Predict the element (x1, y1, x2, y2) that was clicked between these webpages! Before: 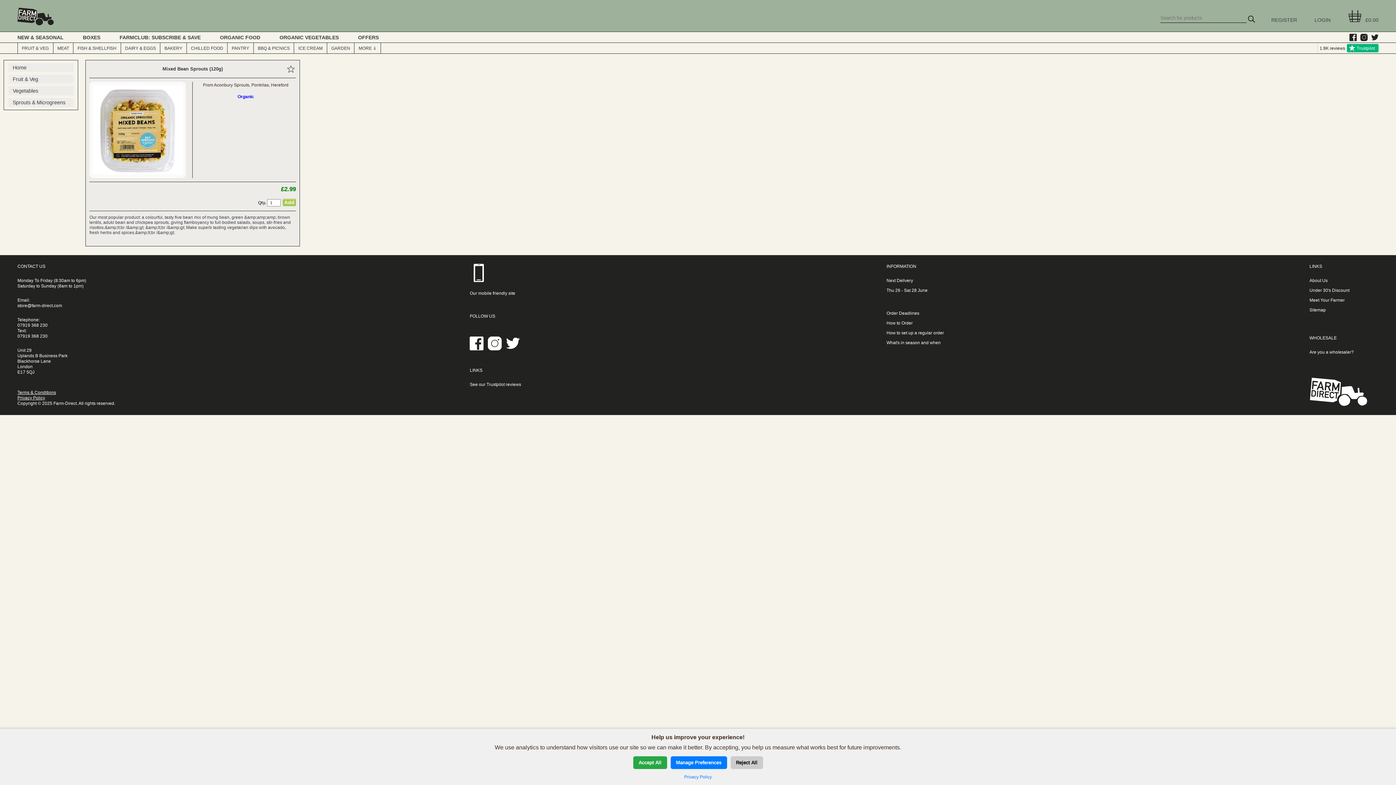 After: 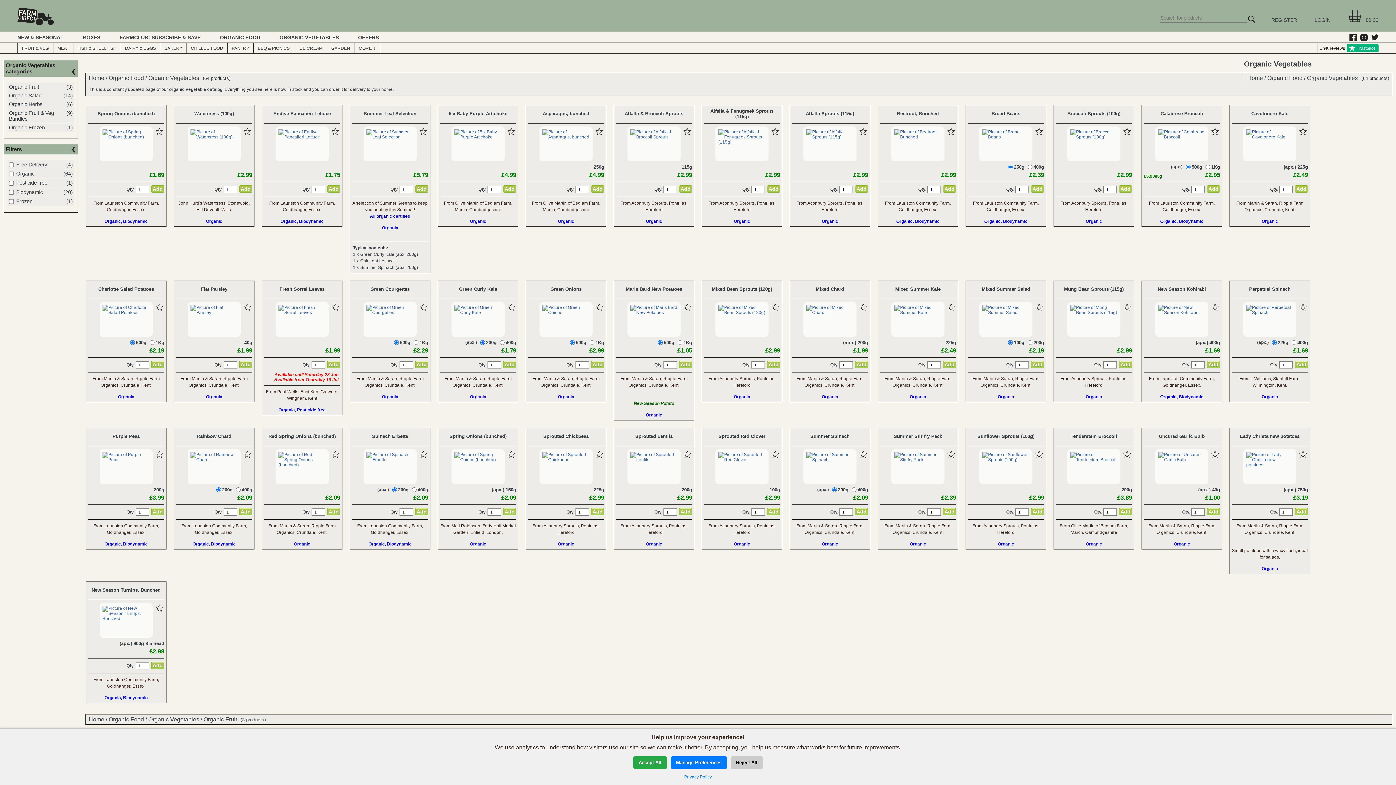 Action: label: ORGANIC VEGETABLES bbox: (279, 34, 338, 40)